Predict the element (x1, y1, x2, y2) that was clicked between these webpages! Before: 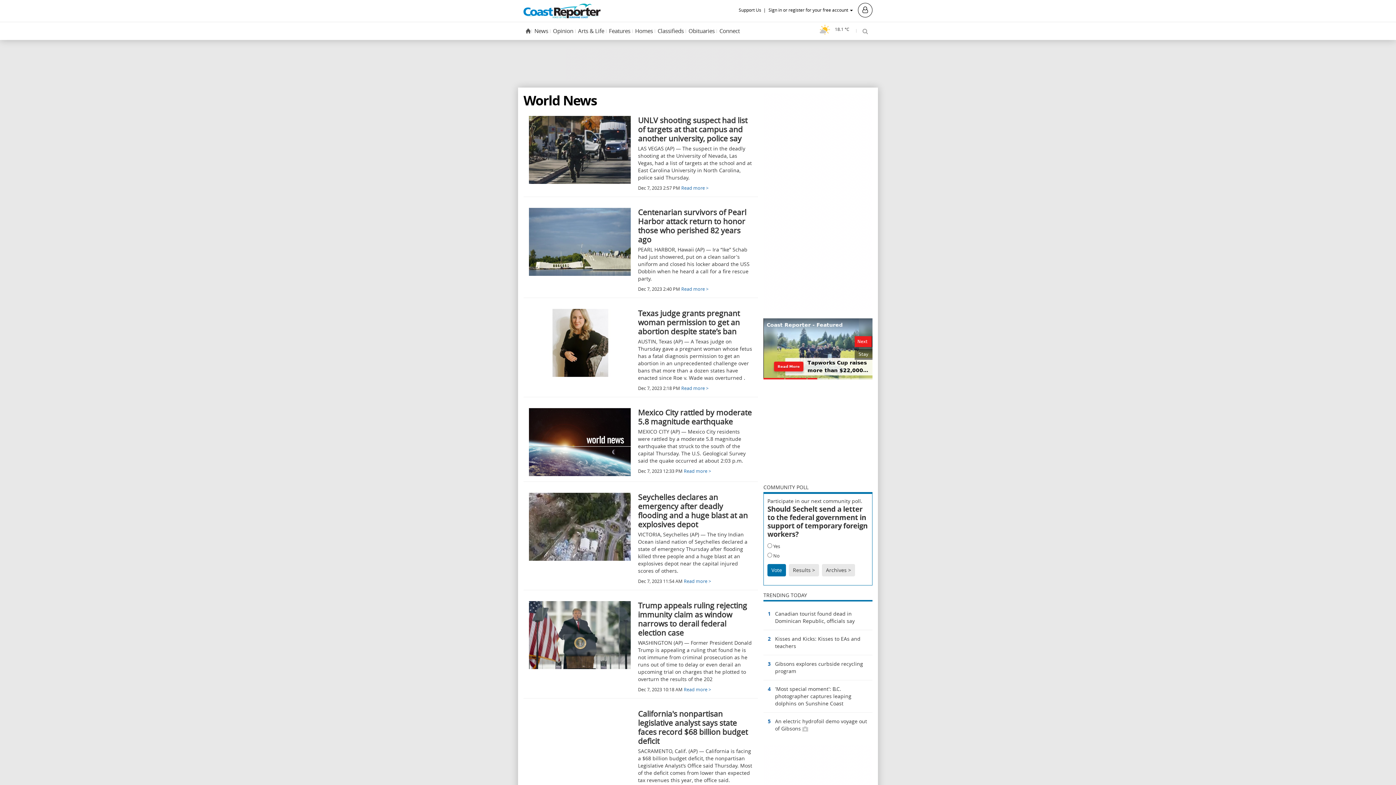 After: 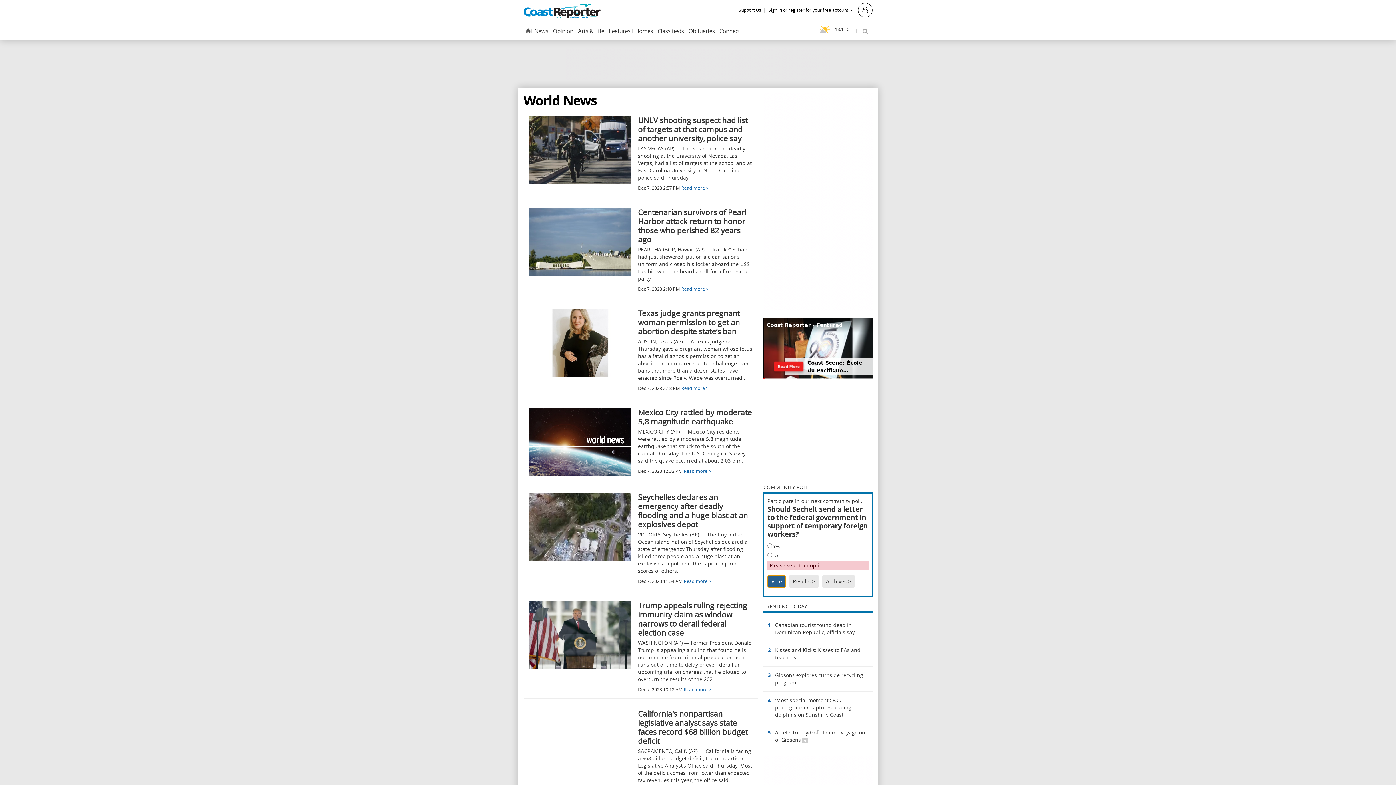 Action: label: Vote bbox: (767, 564, 786, 576)